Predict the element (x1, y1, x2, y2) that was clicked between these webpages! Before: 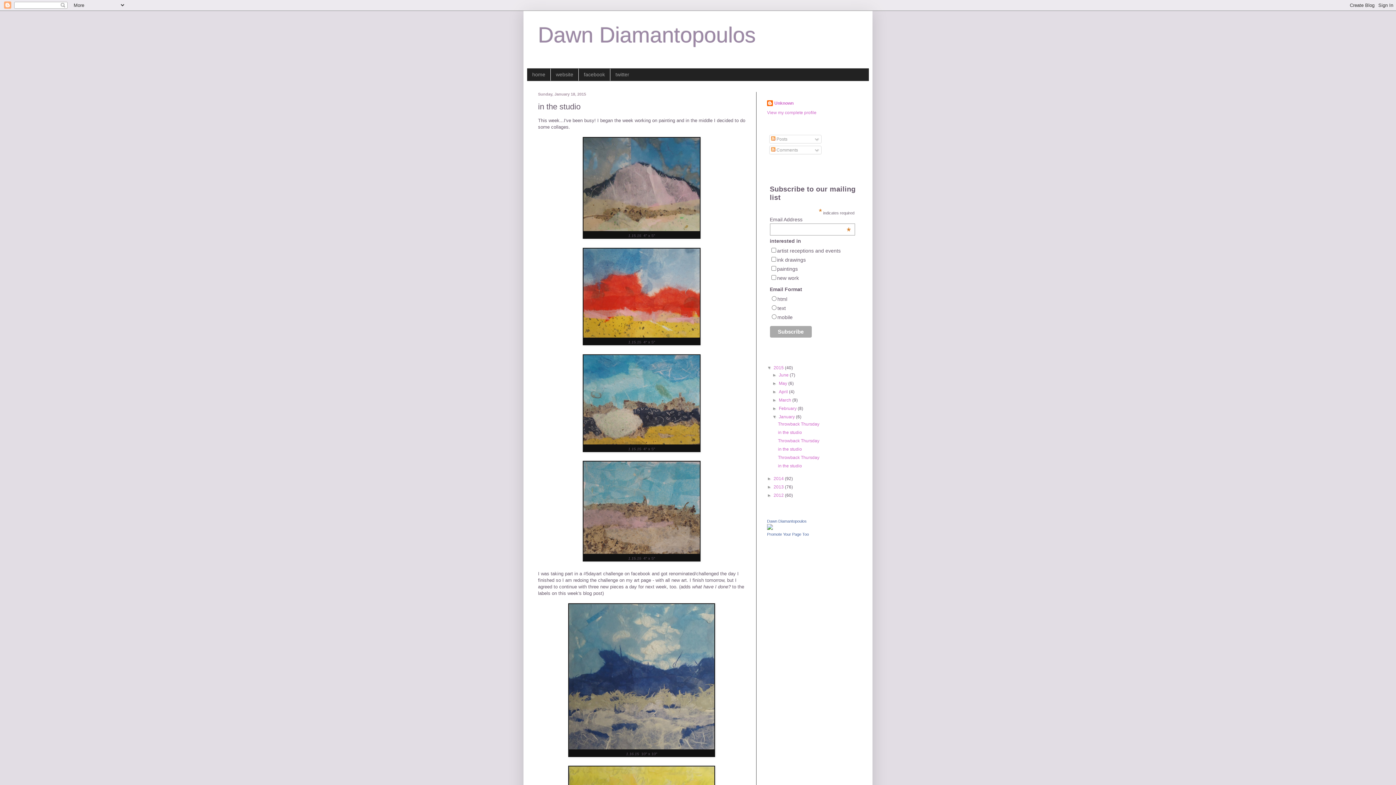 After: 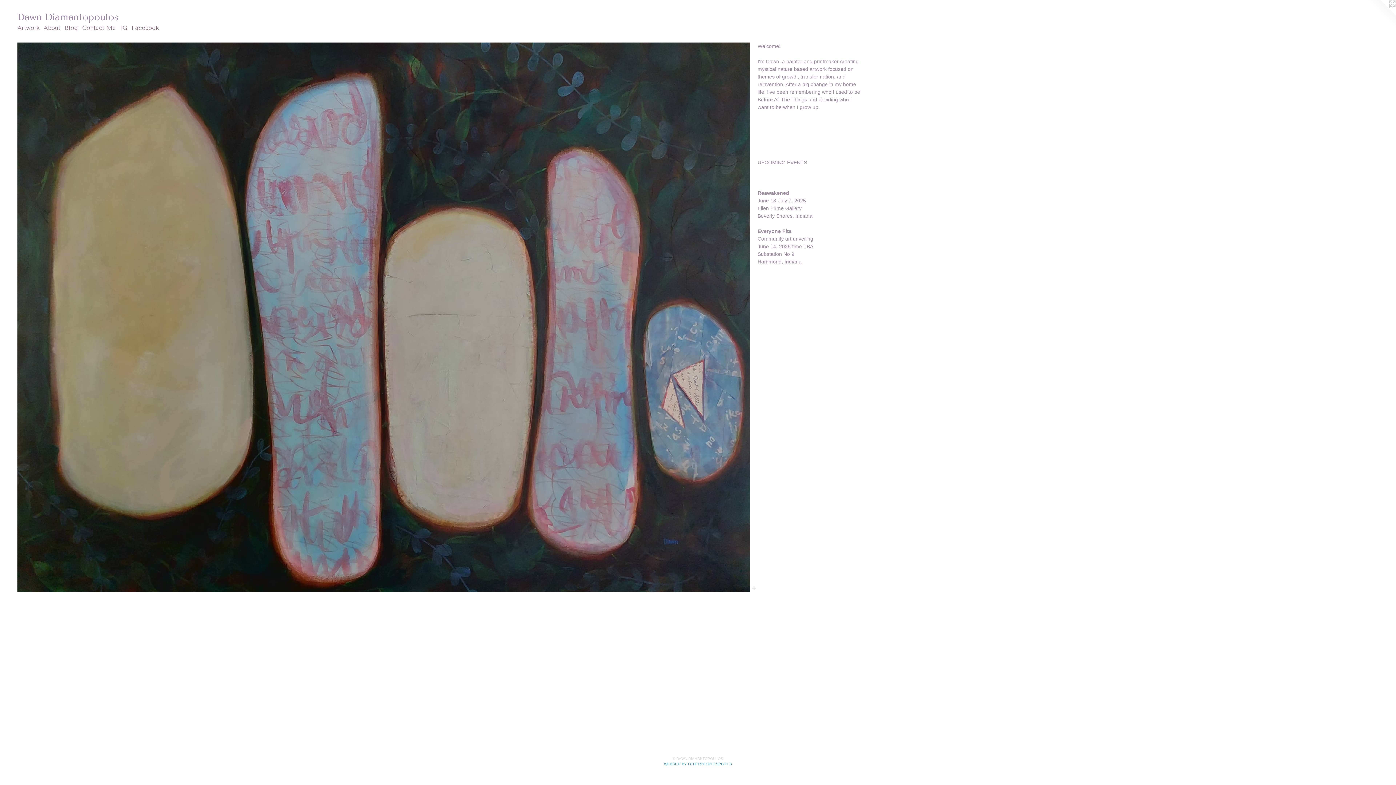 Action: bbox: (550, 68, 578, 80) label: website